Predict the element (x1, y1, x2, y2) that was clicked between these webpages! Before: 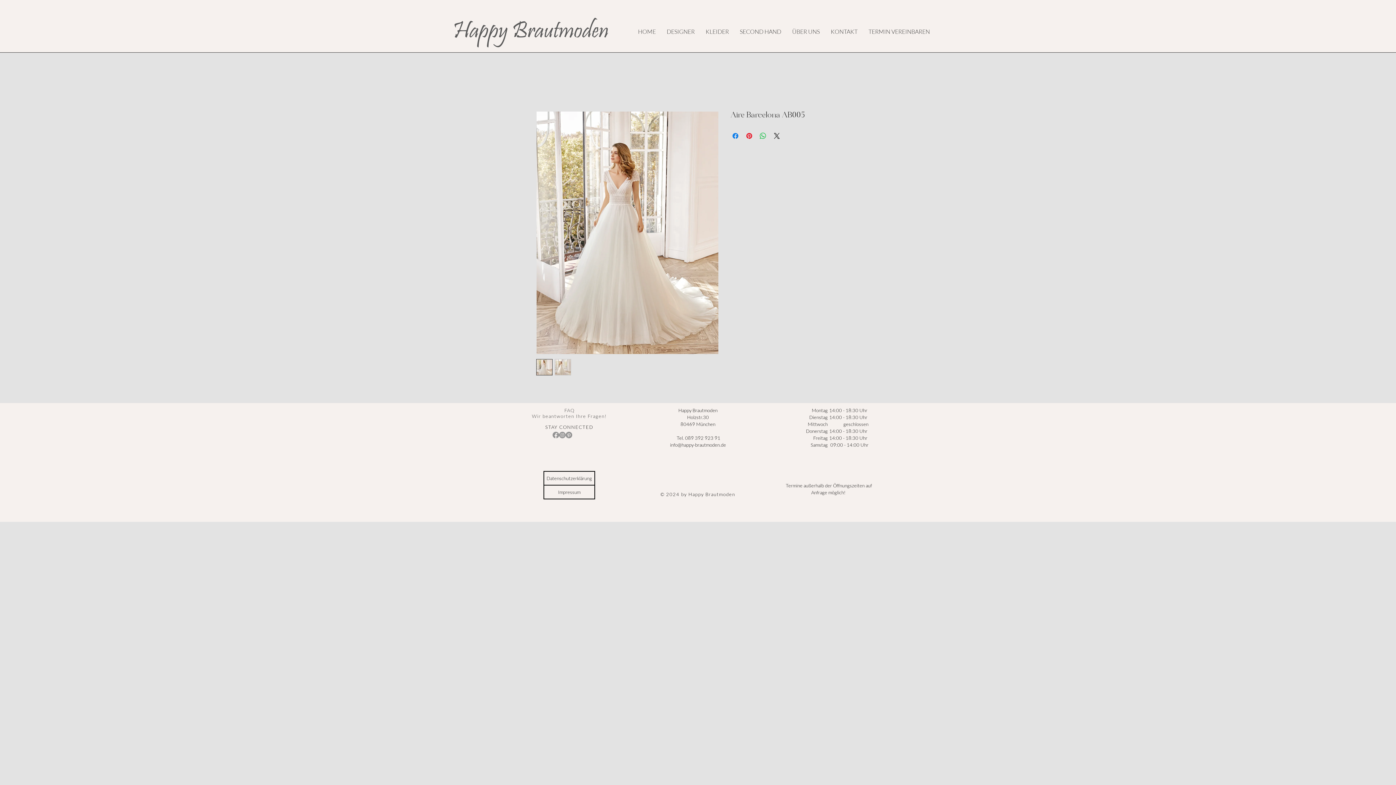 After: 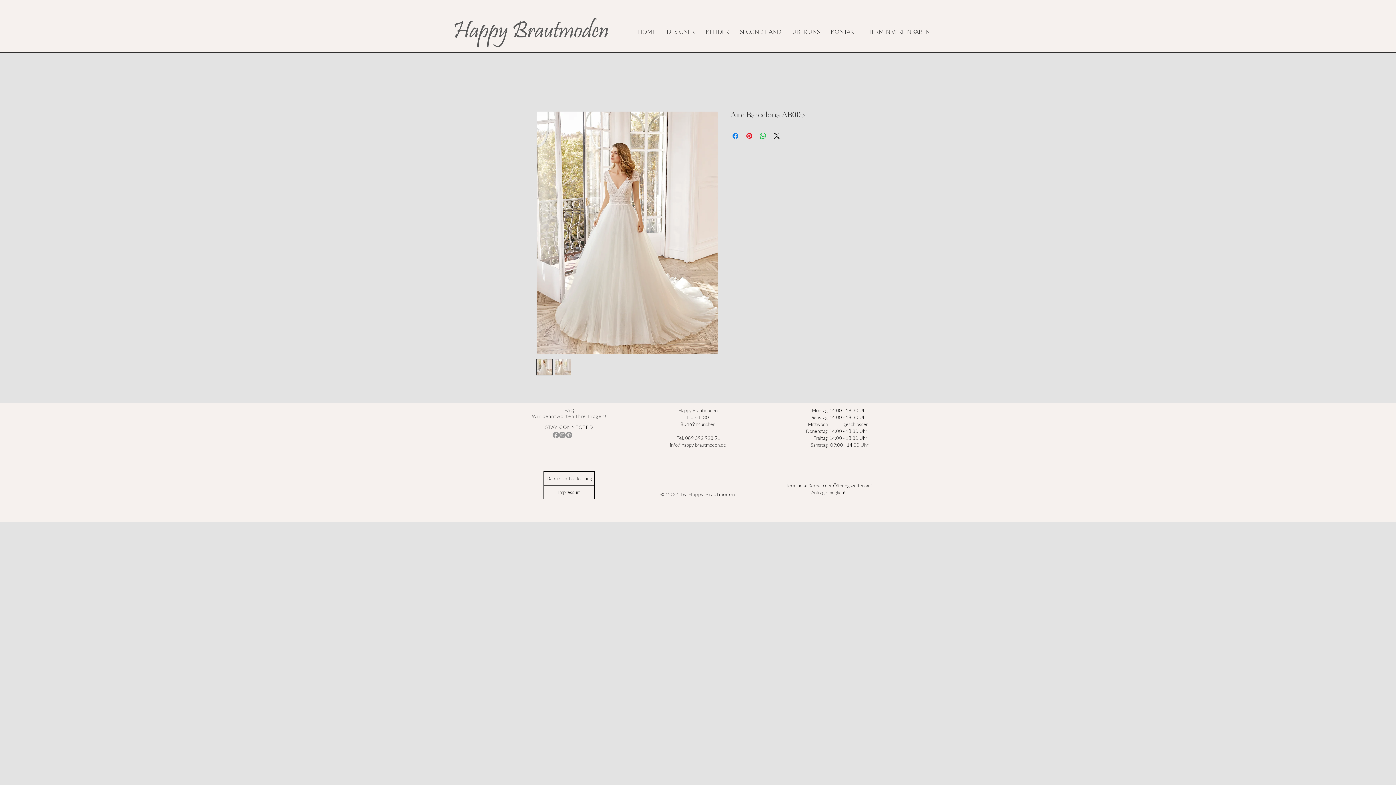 Action: bbox: (536, 111, 718, 354)